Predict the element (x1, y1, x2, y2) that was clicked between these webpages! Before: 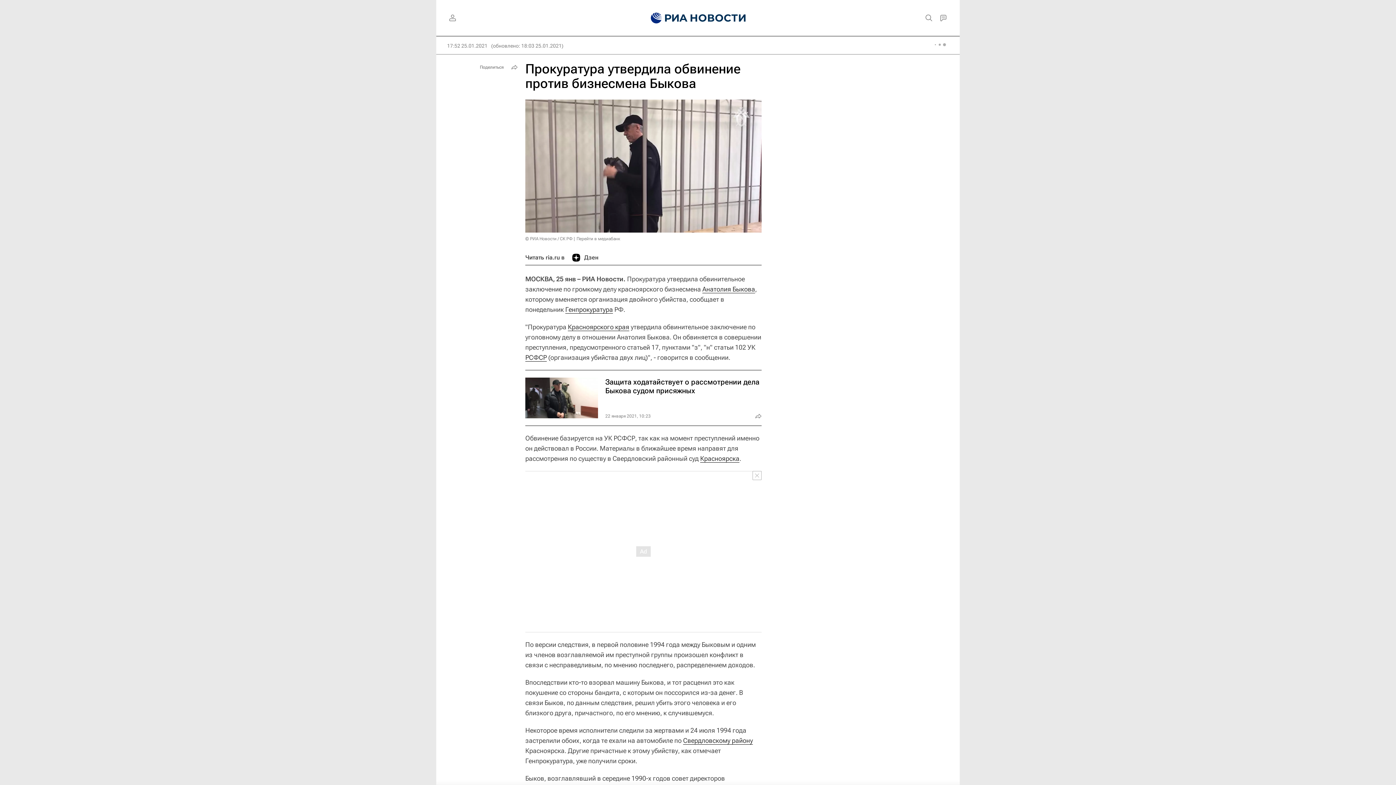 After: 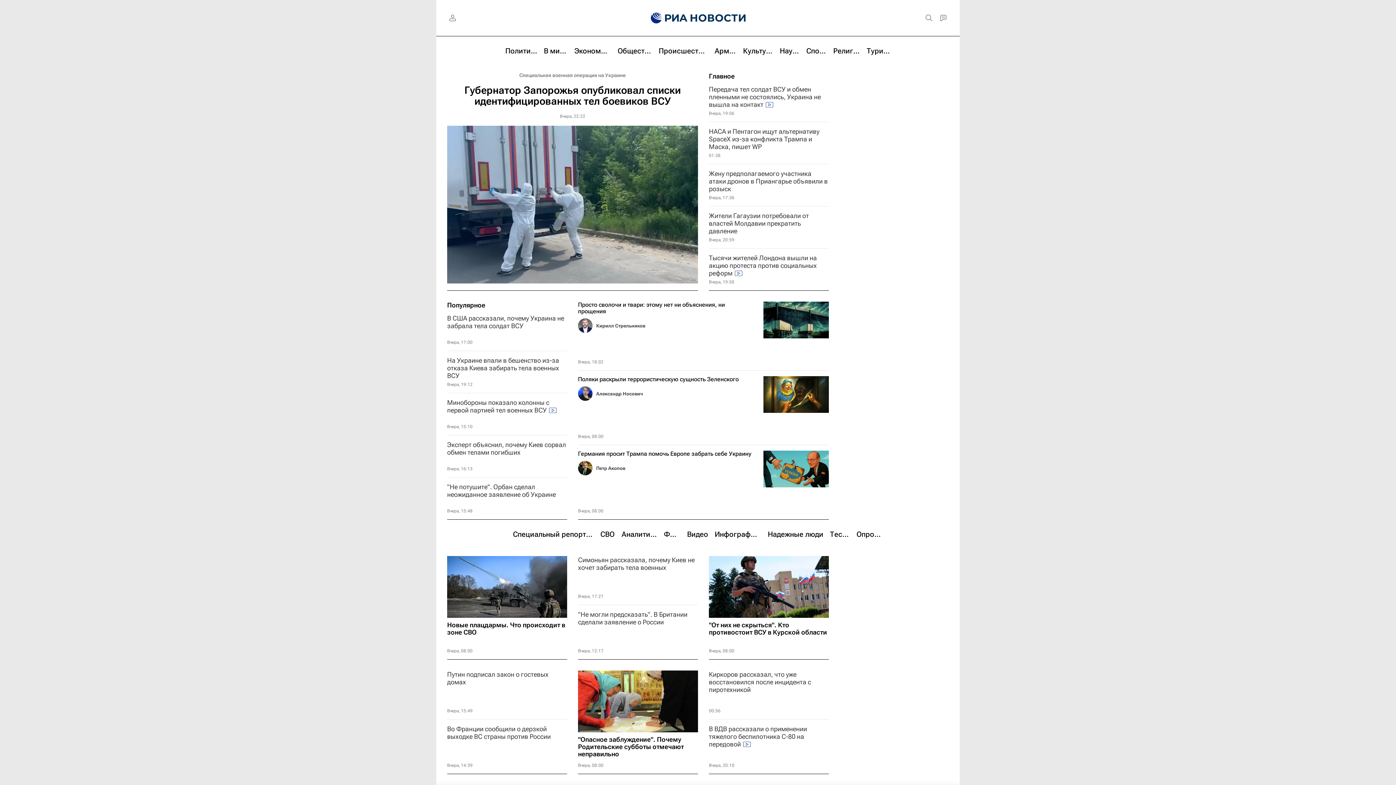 Action: bbox: (639, 0, 655, 36)